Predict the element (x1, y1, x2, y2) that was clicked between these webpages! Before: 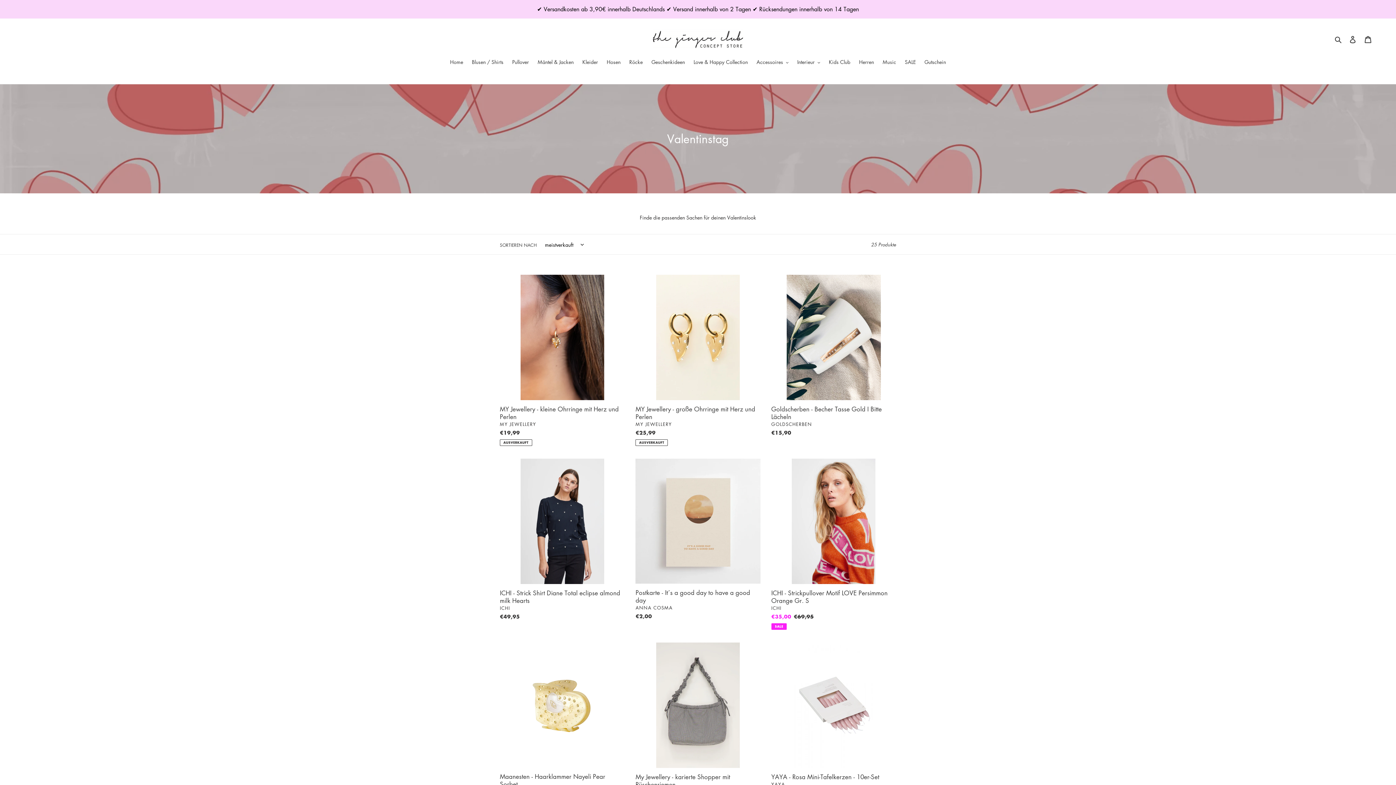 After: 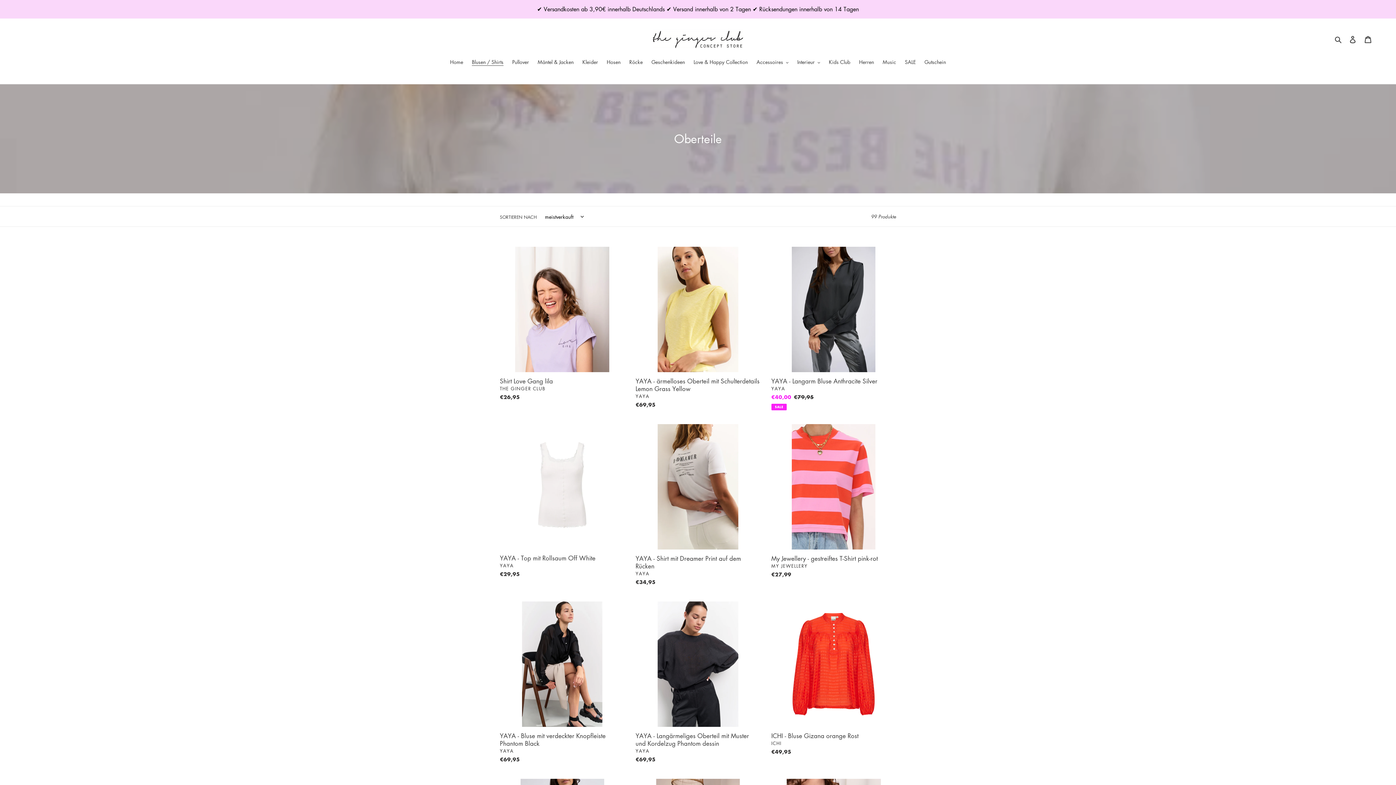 Action: bbox: (468, 58, 507, 67) label: Blusen / Shirts